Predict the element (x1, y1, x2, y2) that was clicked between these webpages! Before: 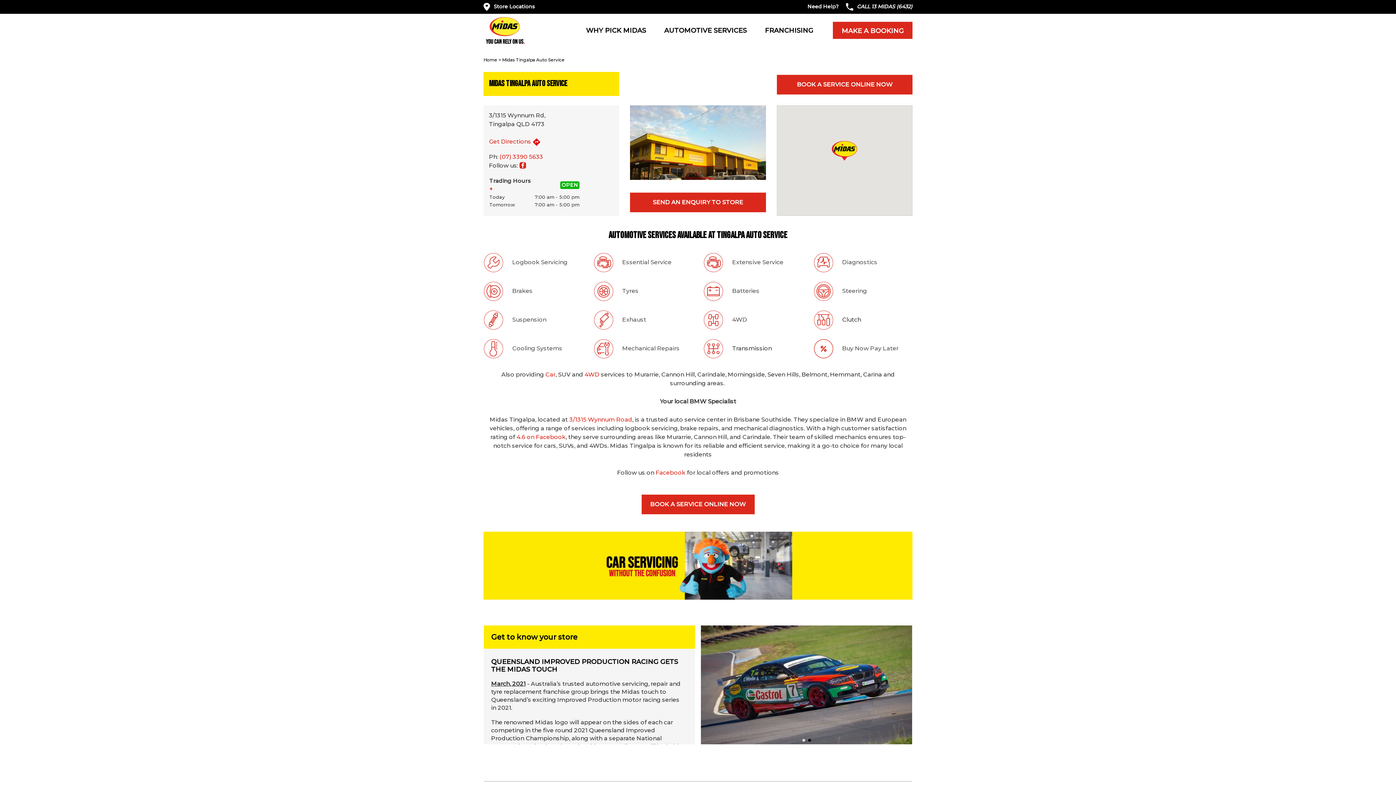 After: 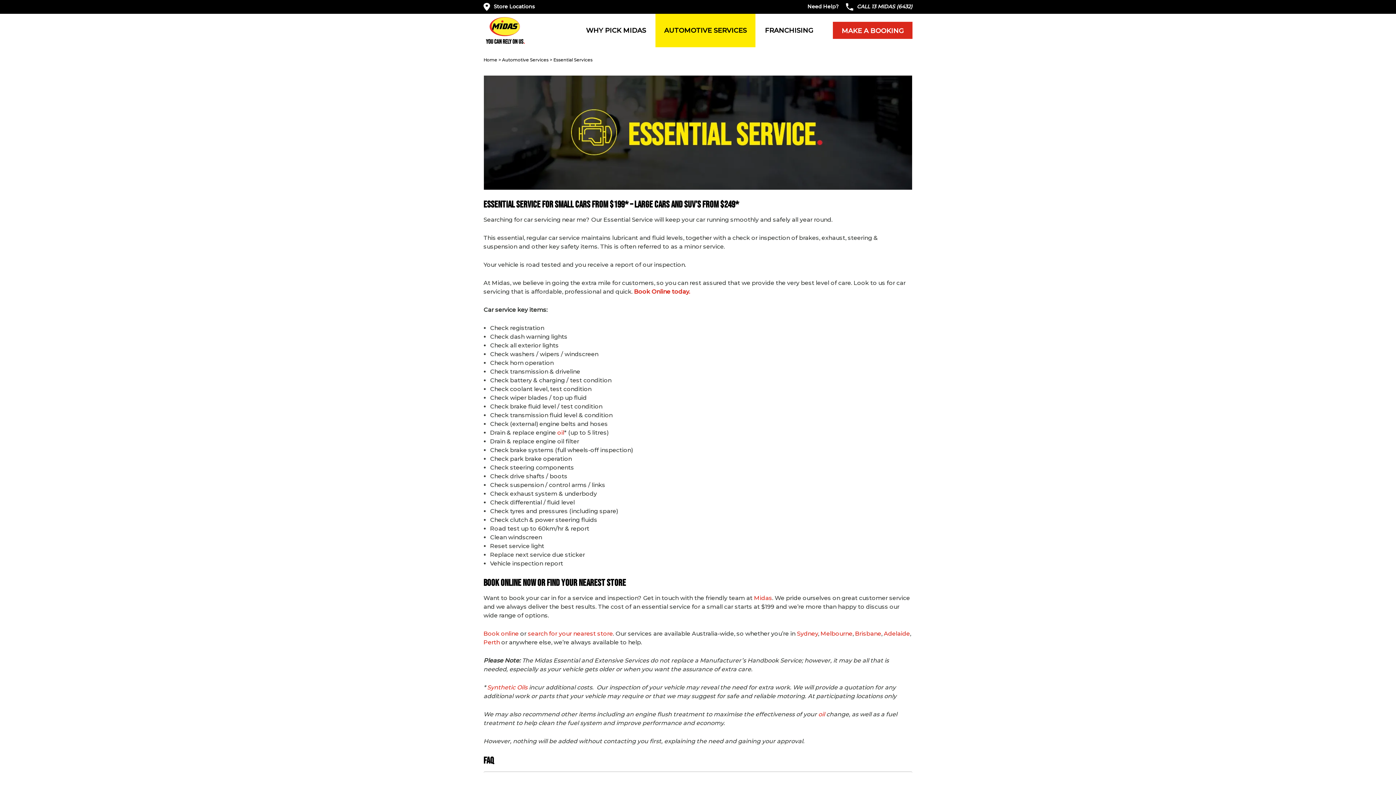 Action: bbox: (622, 258, 671, 267) label: Essential Service